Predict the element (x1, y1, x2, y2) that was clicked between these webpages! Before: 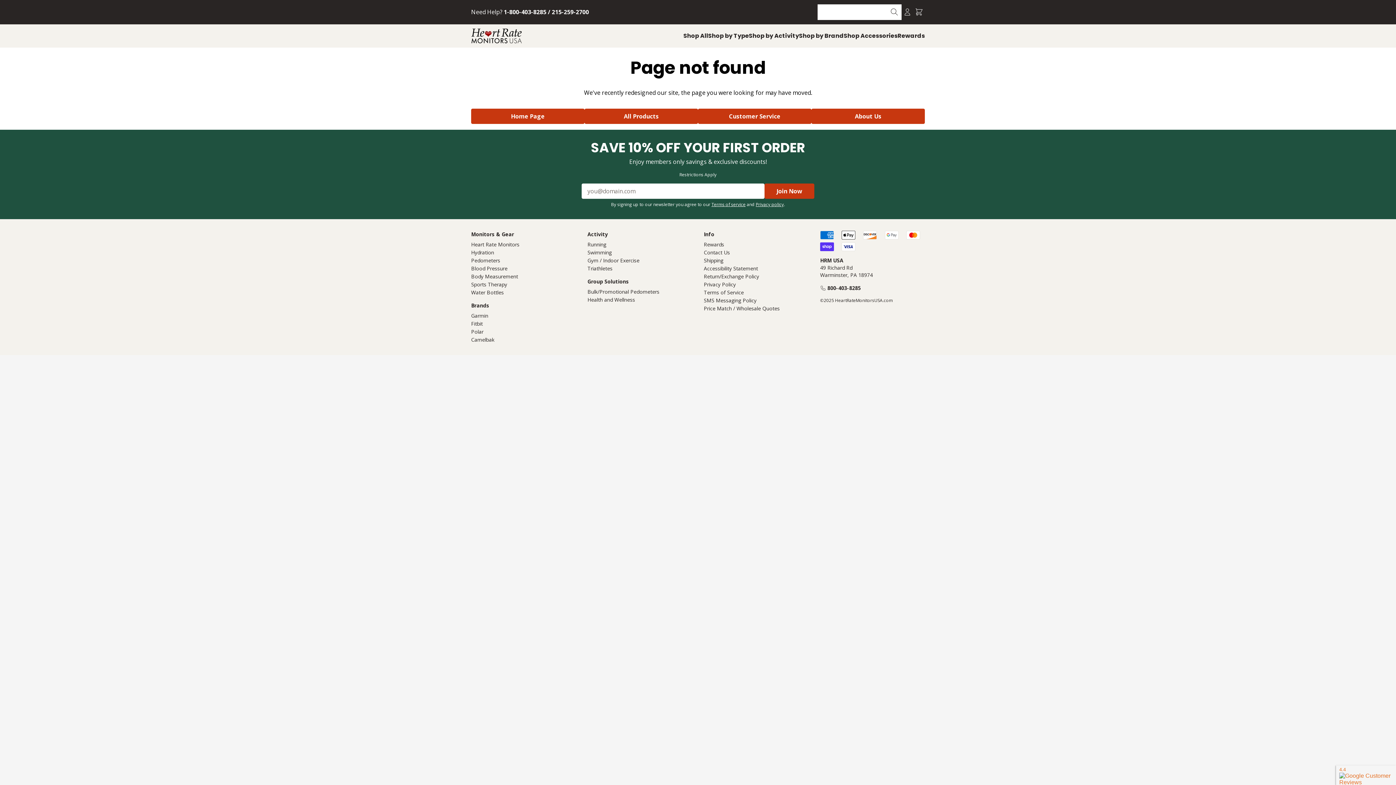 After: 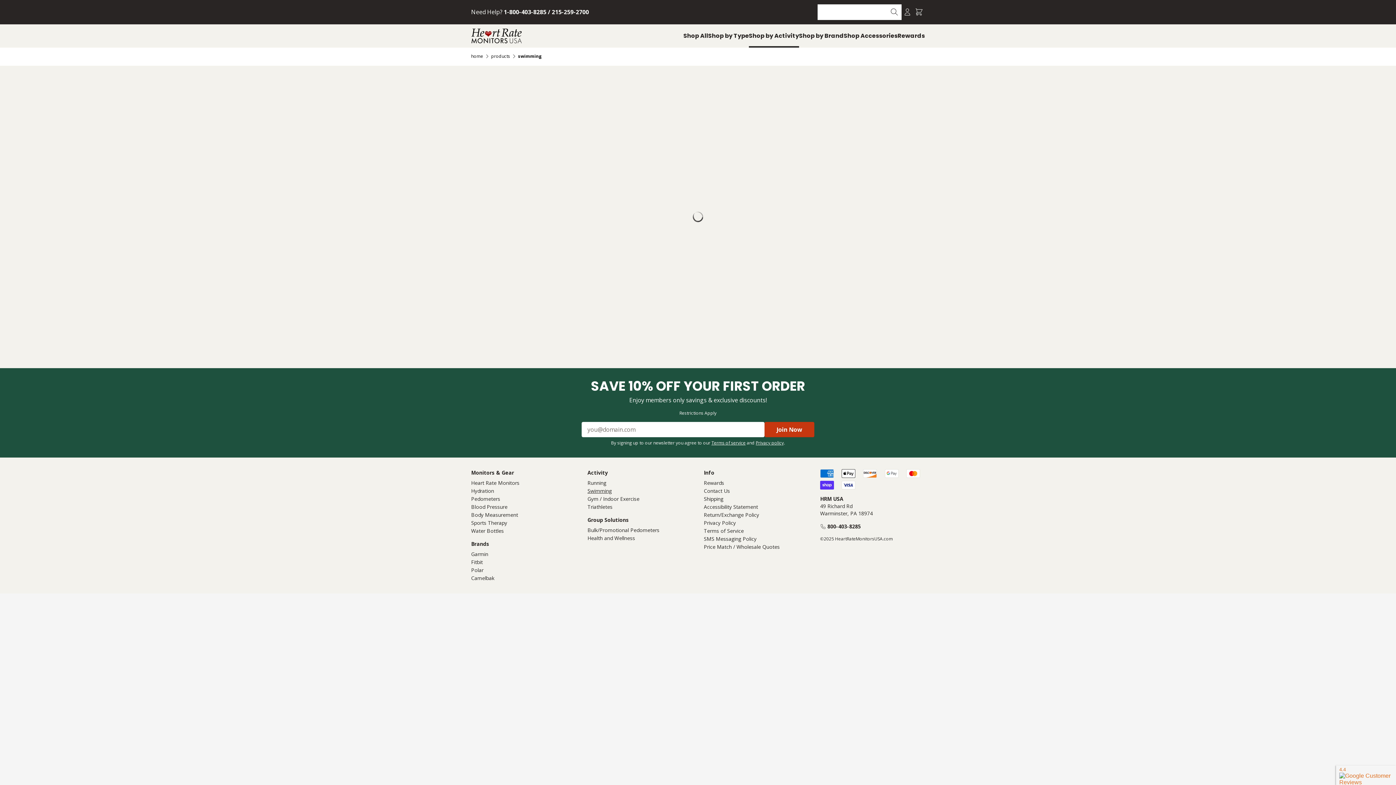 Action: bbox: (587, 248, 612, 255) label: Swimming